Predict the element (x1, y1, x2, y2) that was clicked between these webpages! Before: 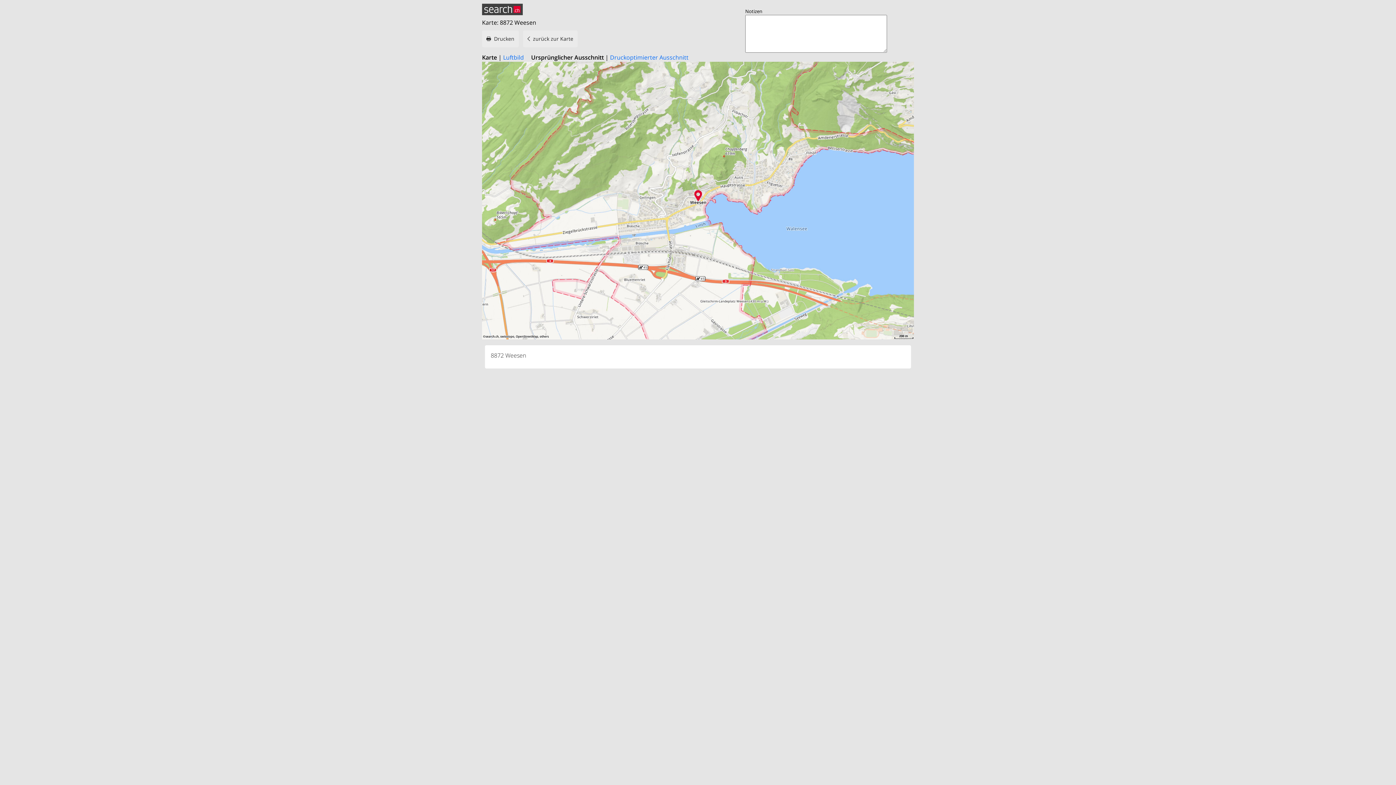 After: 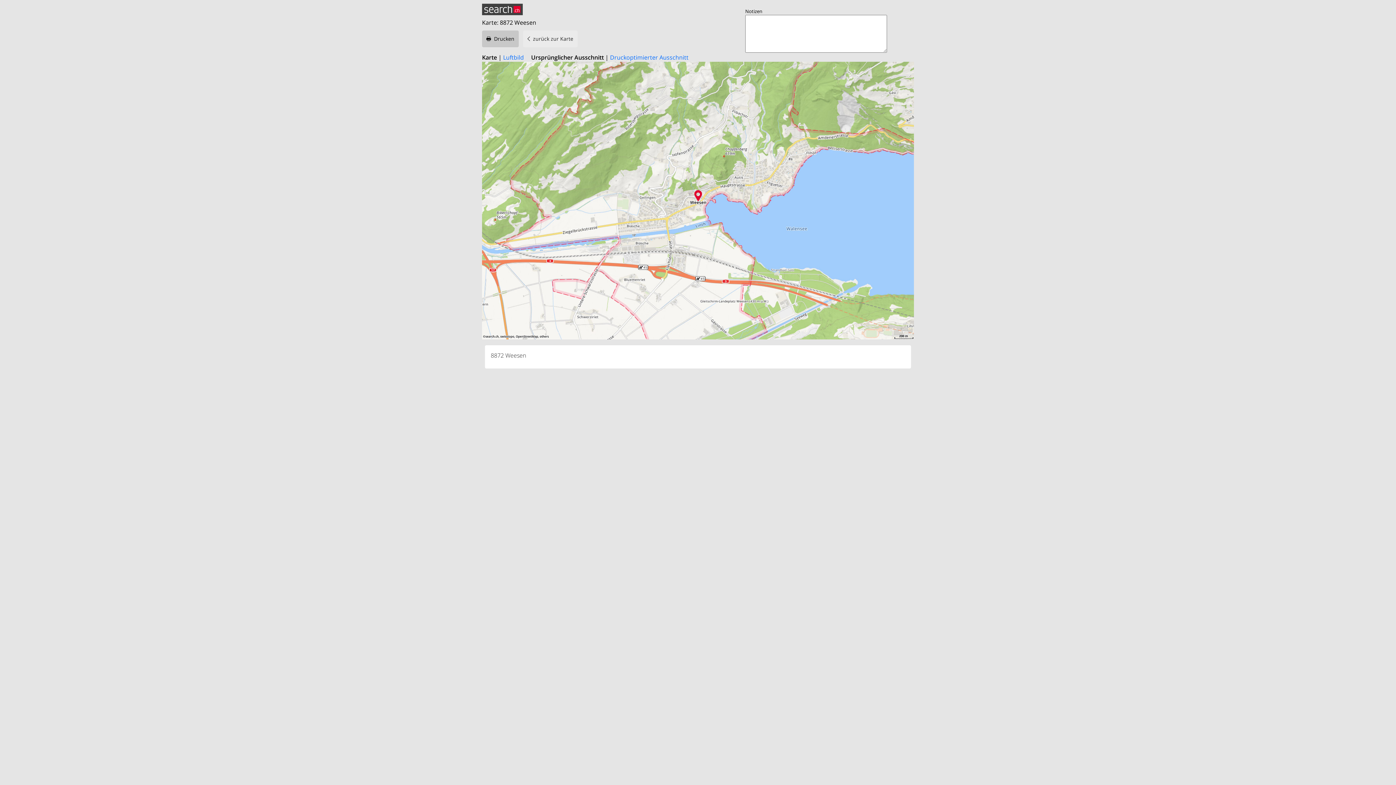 Action: bbox: (482, 30, 518, 47) label: Drucken